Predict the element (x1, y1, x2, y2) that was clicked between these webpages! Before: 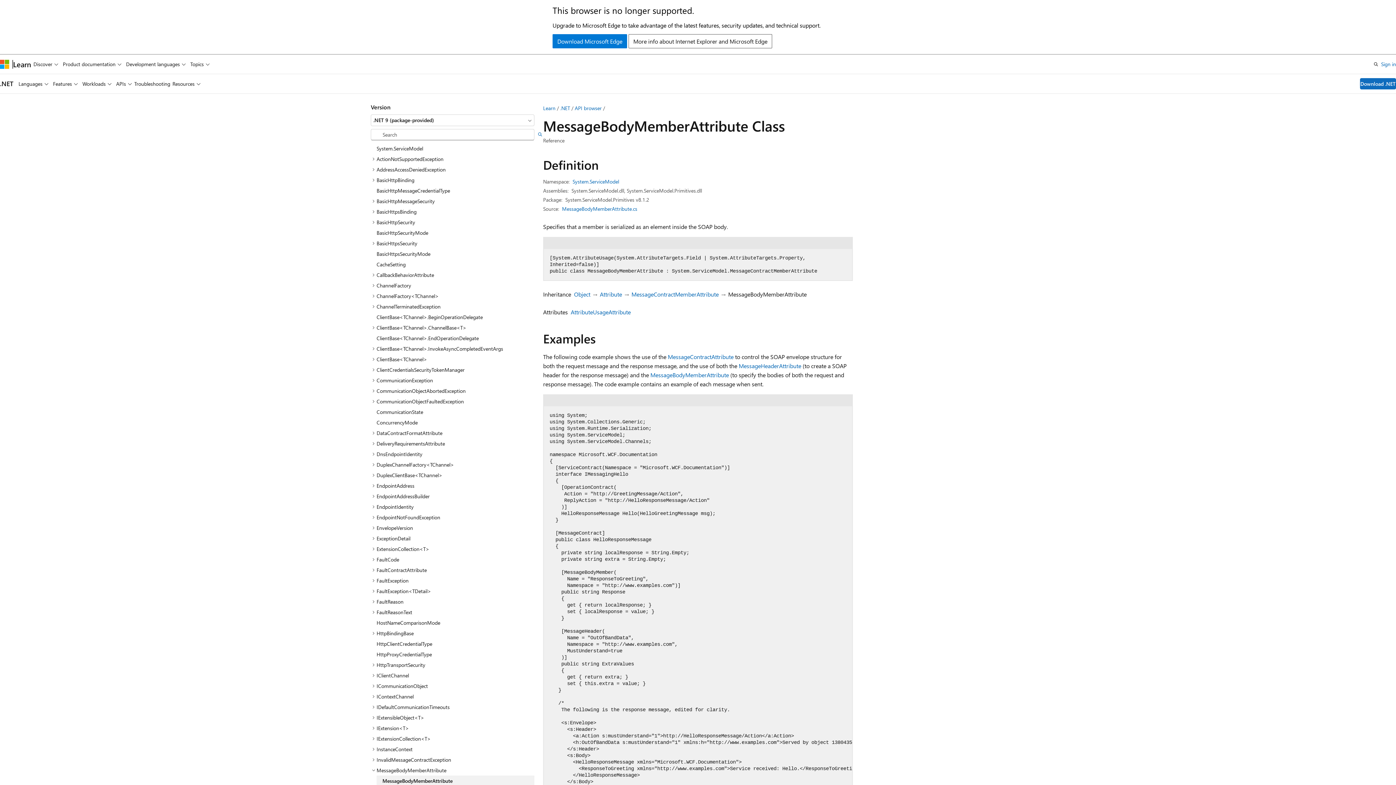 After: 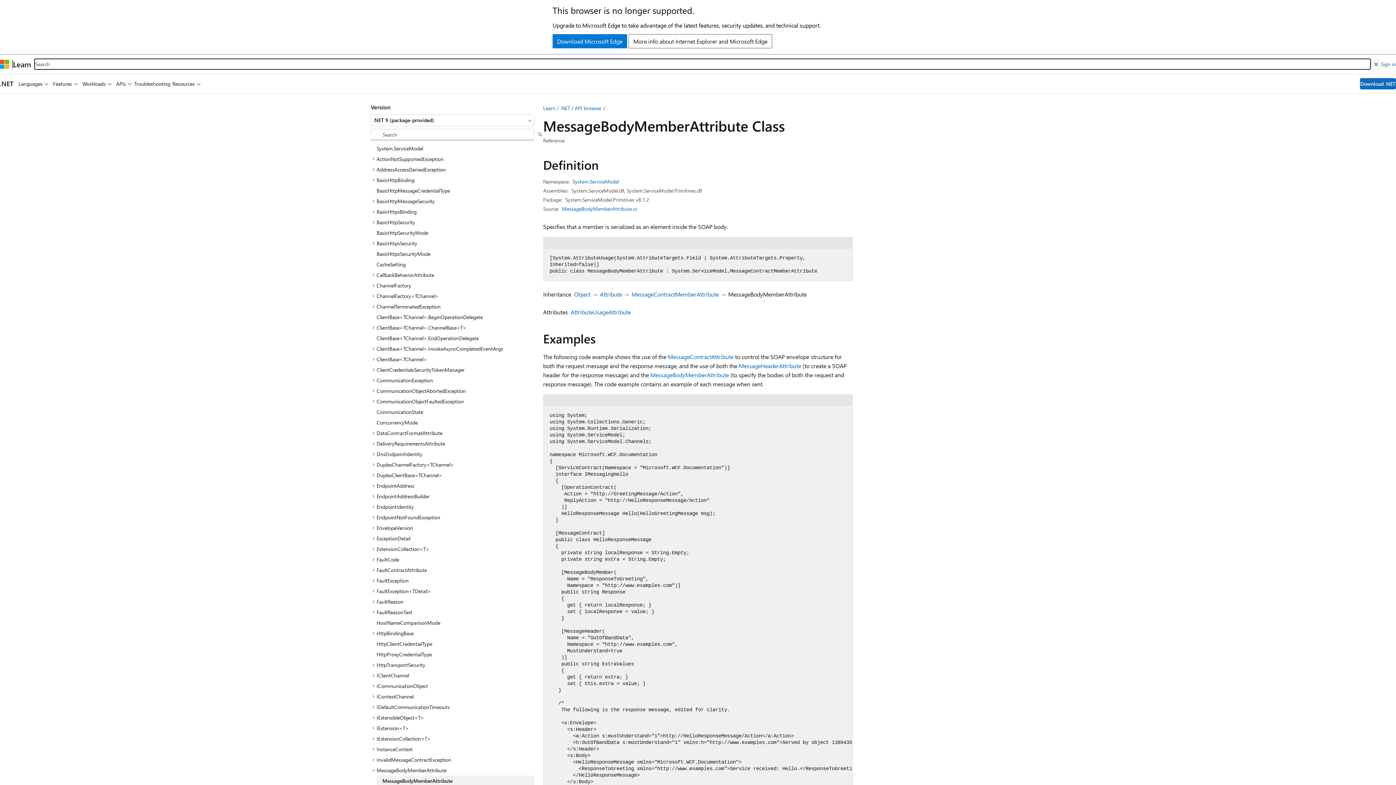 Action: bbox: (1371, 57, 1381, 70) label: Open search